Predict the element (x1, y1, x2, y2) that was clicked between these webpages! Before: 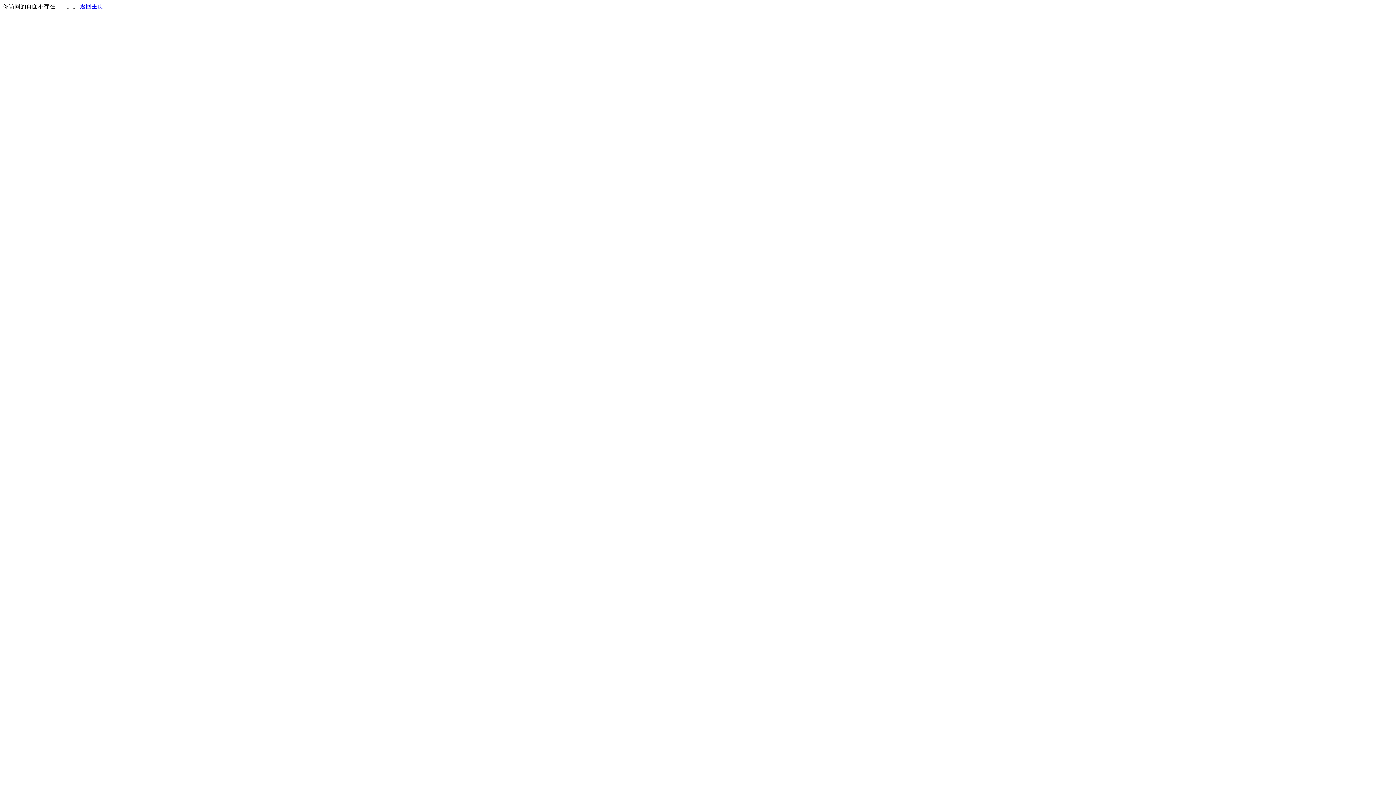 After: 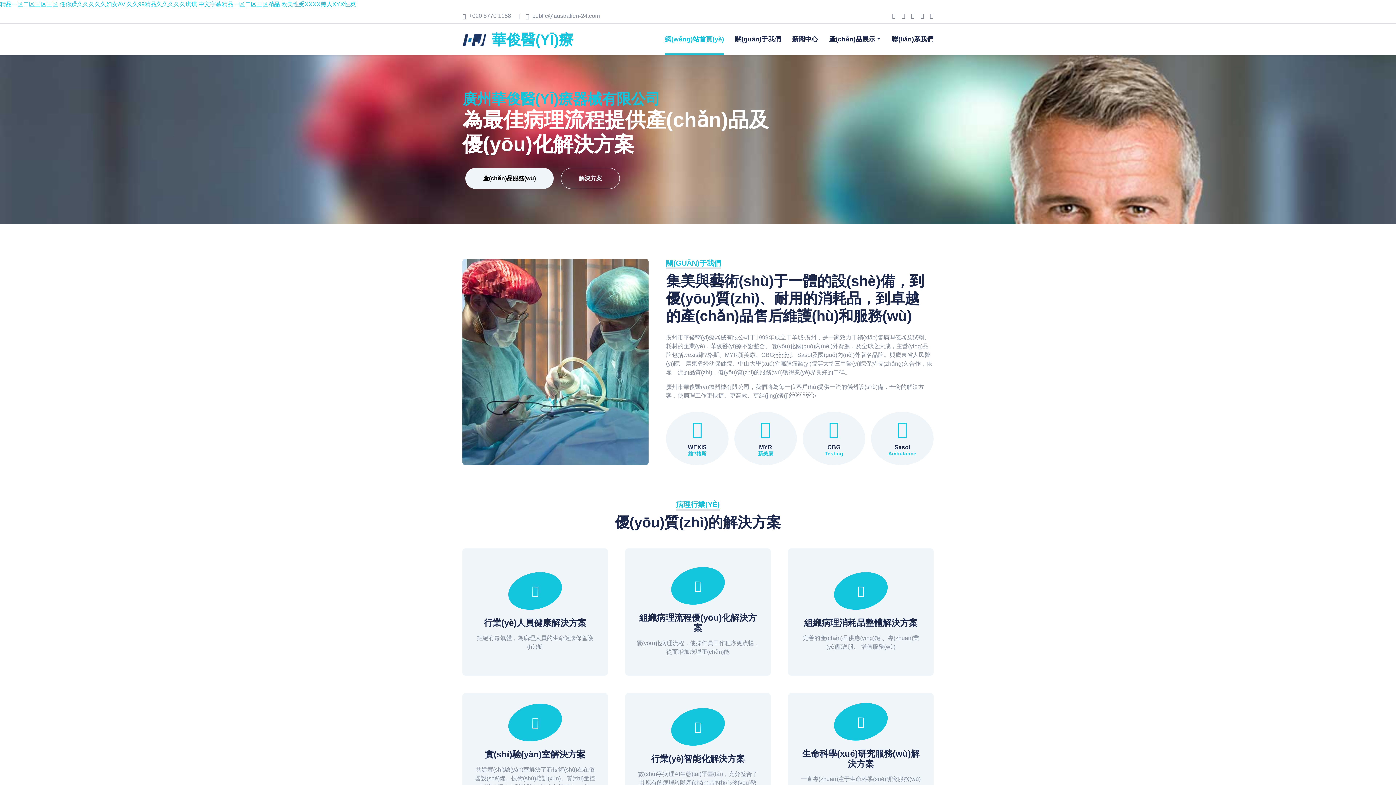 Action: bbox: (80, 3, 103, 9) label: 返回主页